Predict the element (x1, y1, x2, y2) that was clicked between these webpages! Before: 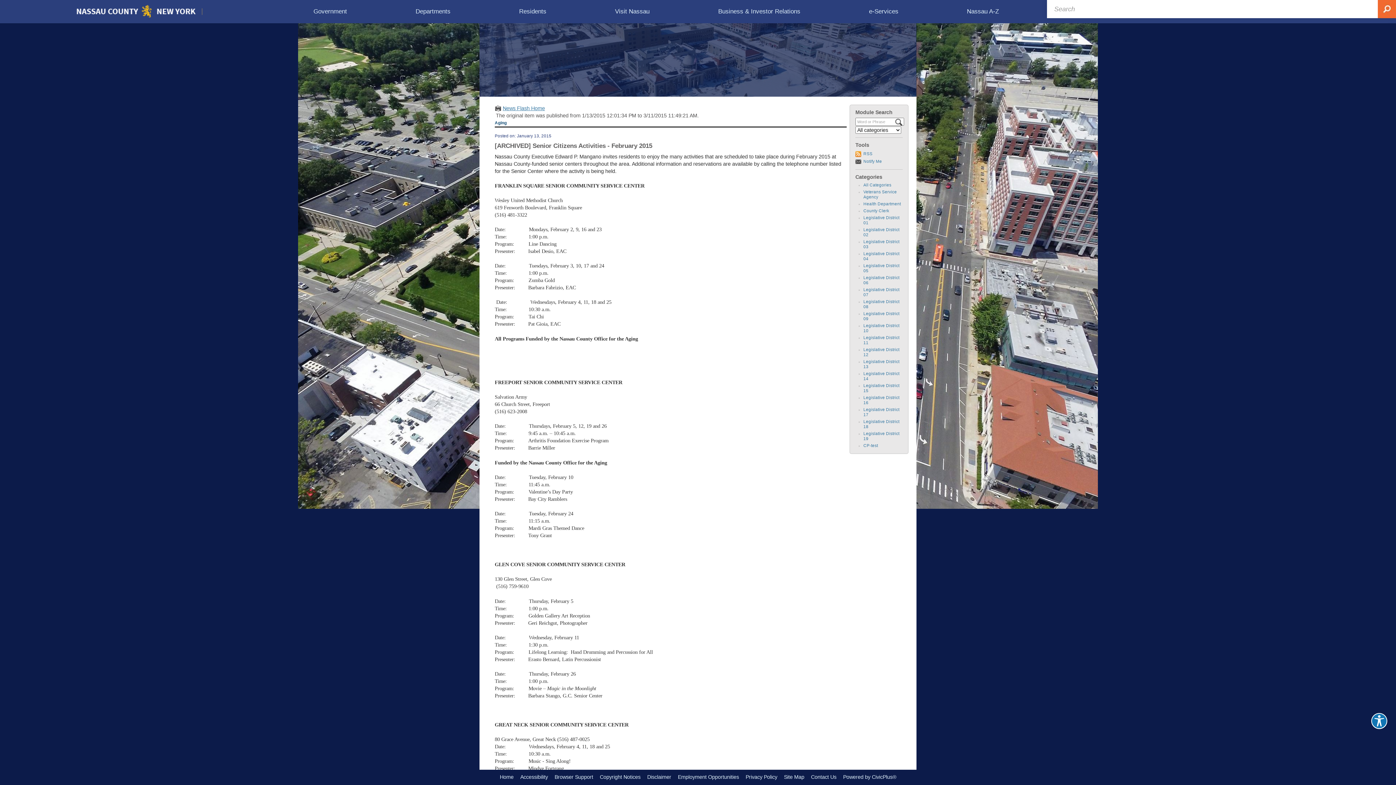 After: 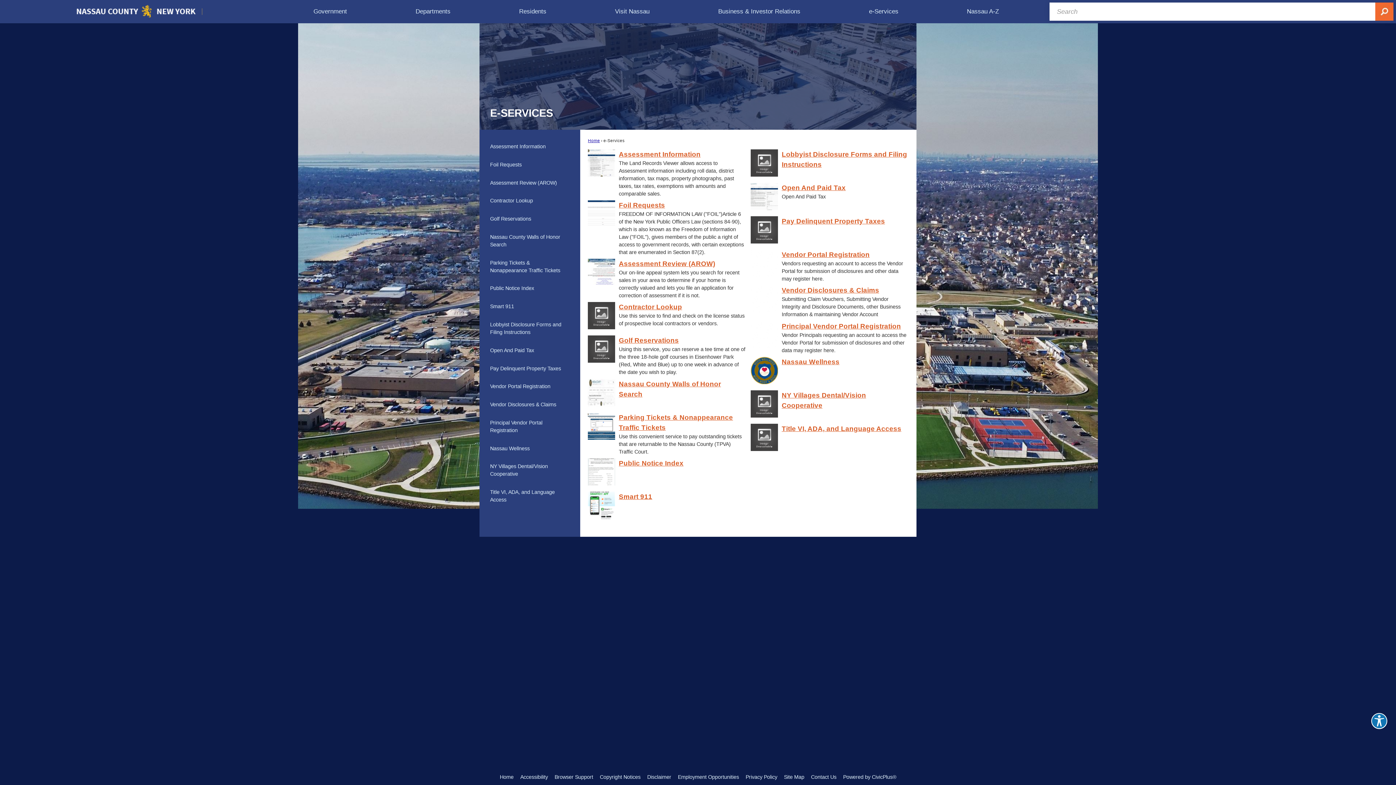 Action: bbox: (834, 0, 933, 22) label: e-Services